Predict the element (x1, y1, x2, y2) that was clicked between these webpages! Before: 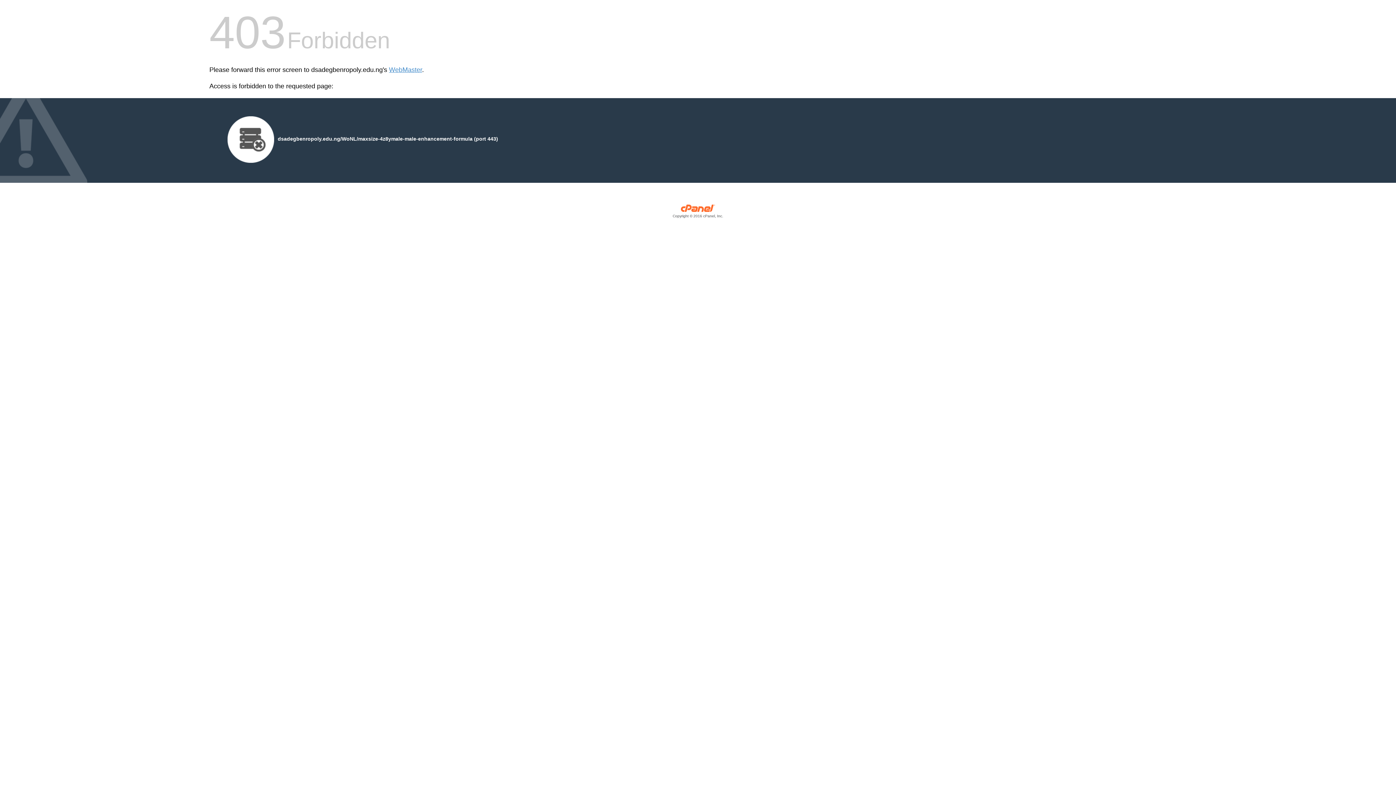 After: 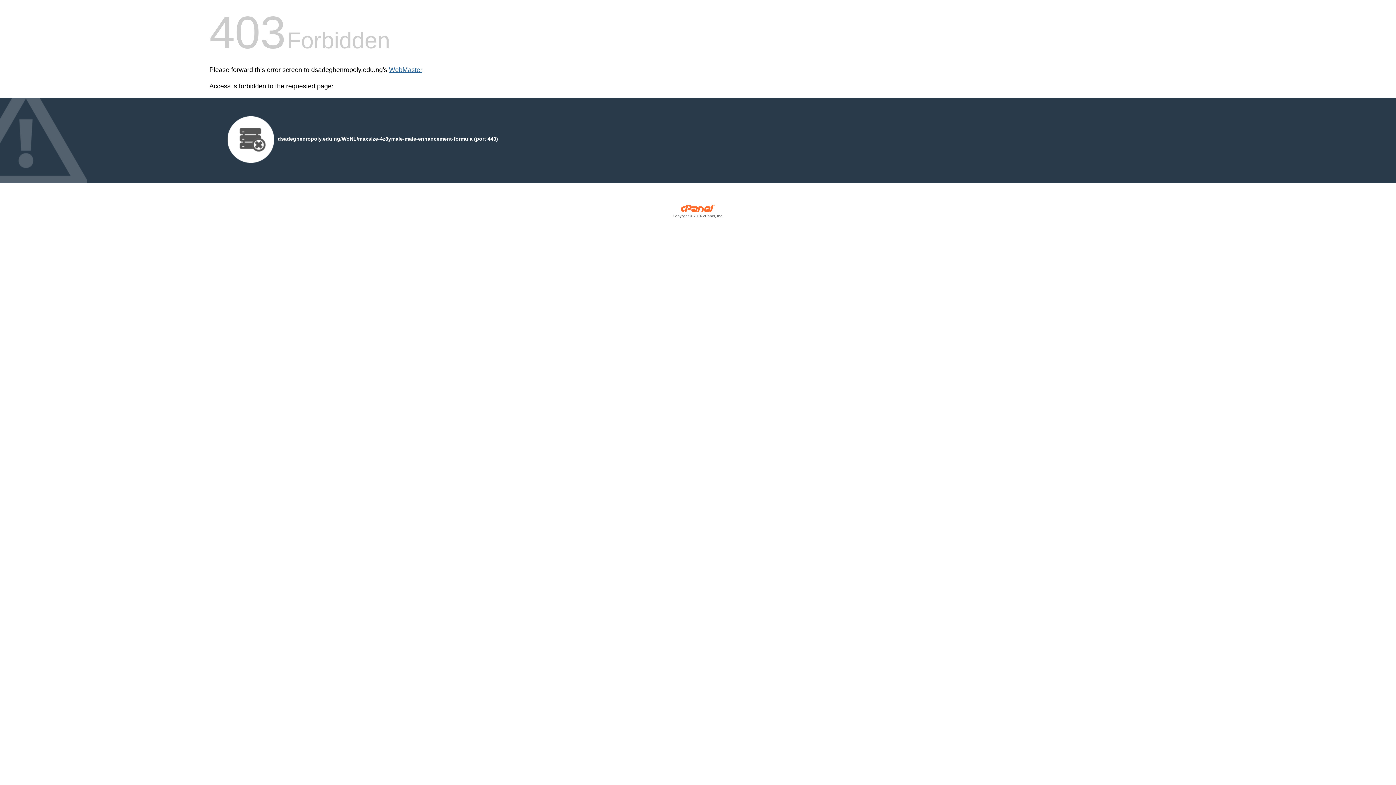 Action: bbox: (389, 66, 422, 73) label: WebMaster